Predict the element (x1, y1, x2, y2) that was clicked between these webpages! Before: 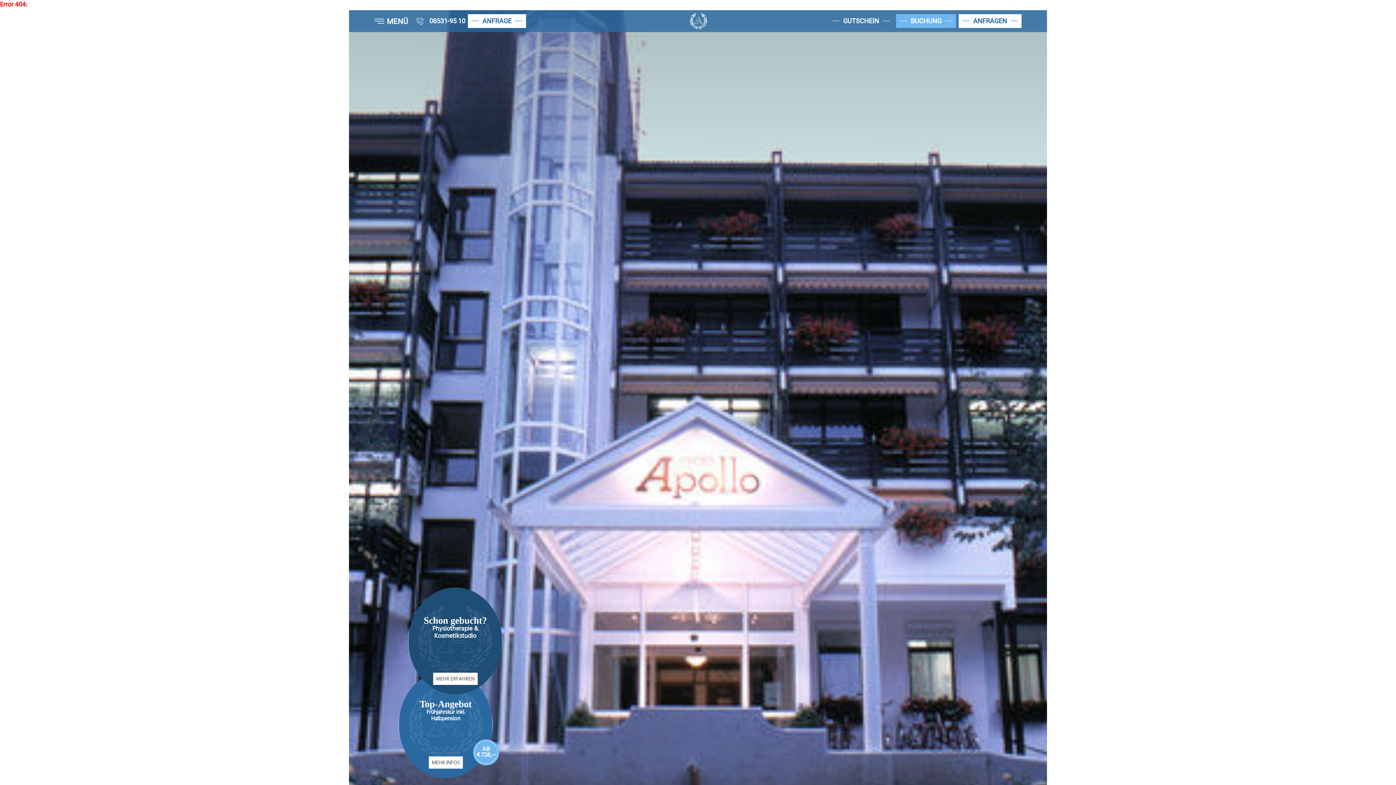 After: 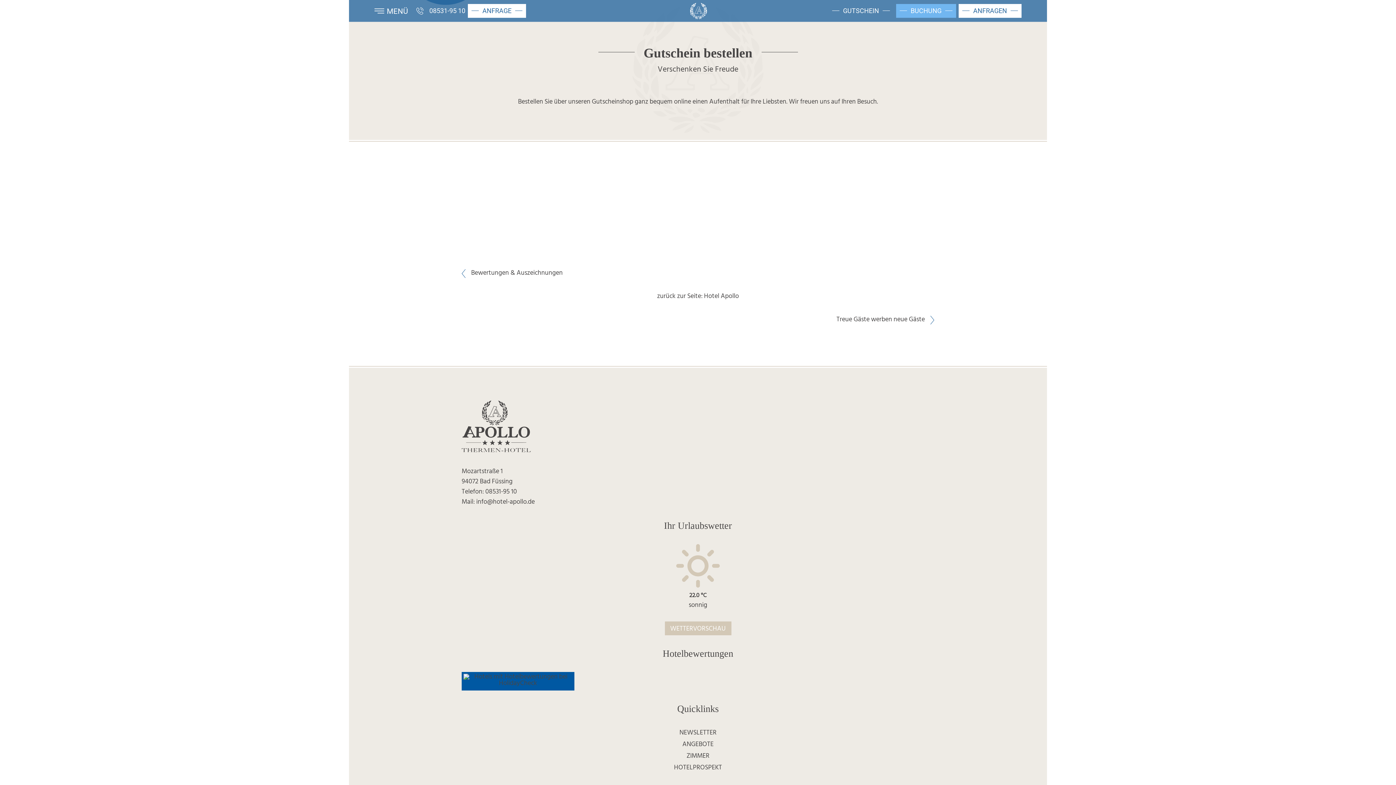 Action: label: GUTSCHEIN bbox: (828, 14, 893, 28)